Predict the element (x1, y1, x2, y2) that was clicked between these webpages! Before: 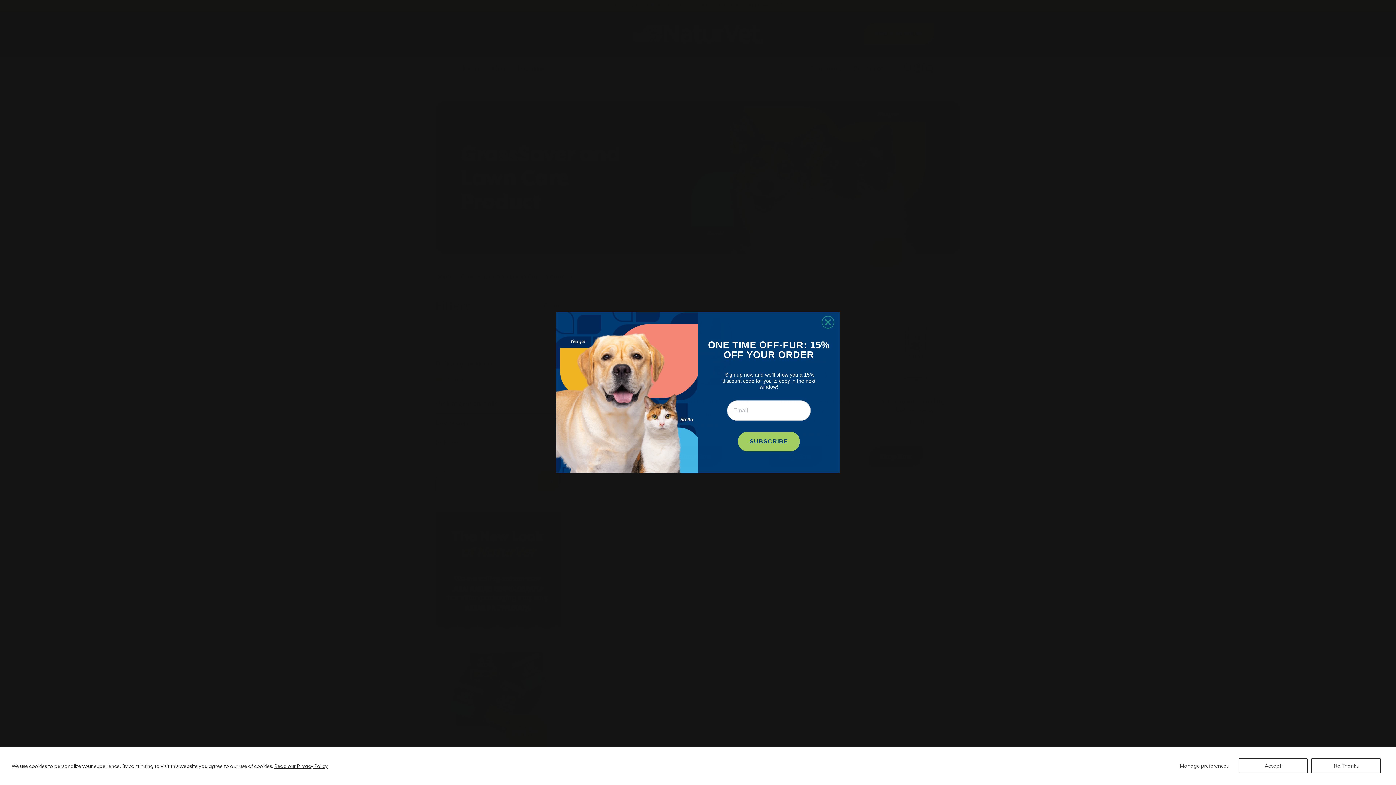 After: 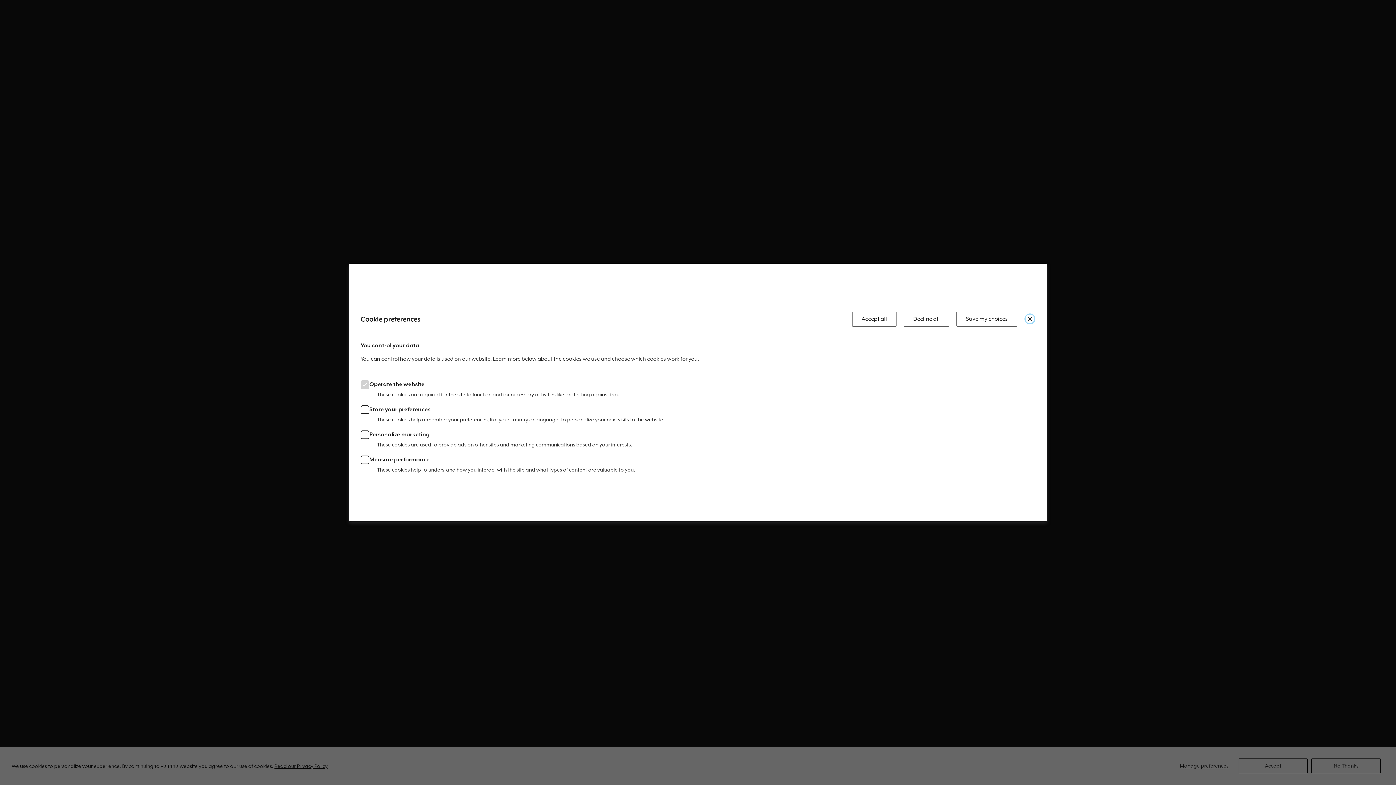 Action: bbox: (1173, 758, 1235, 773) label: Manage preferences